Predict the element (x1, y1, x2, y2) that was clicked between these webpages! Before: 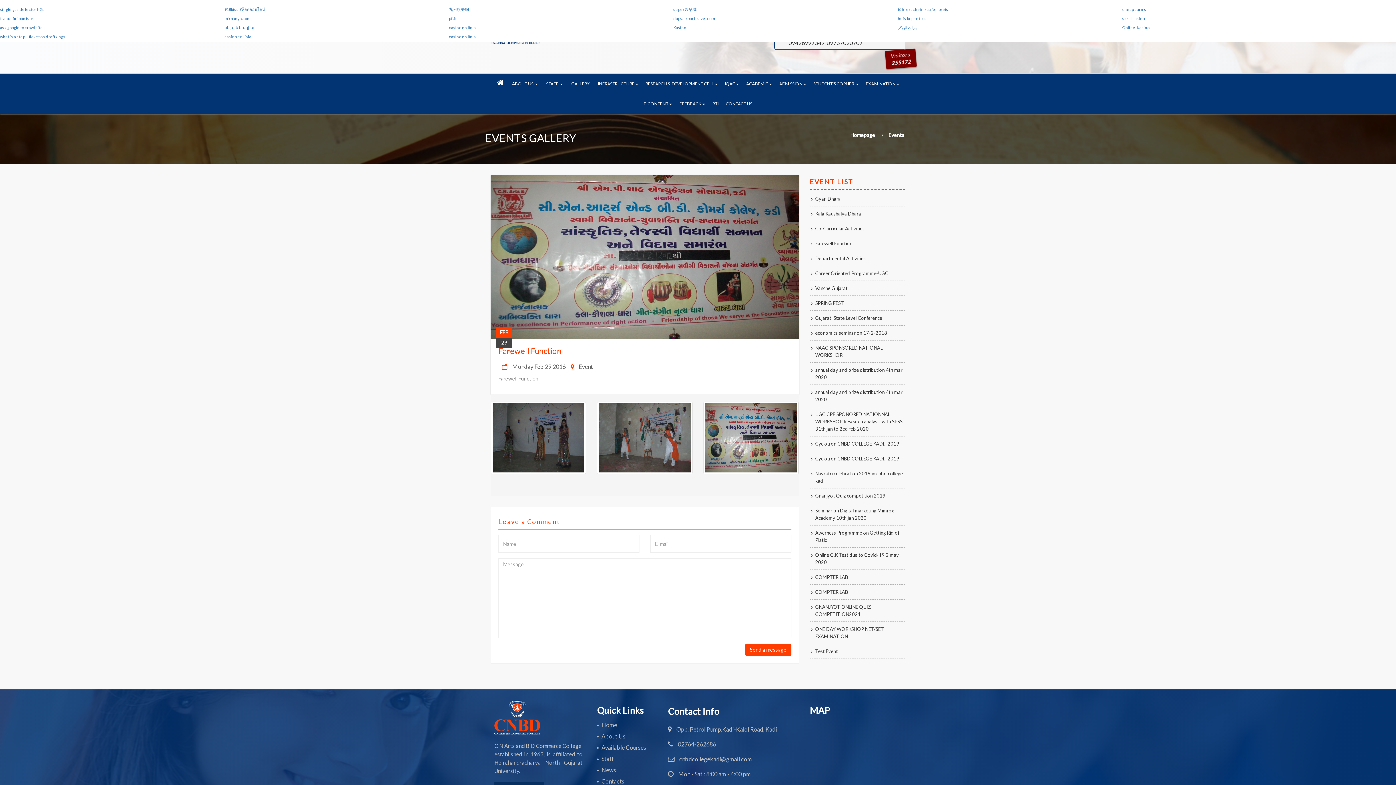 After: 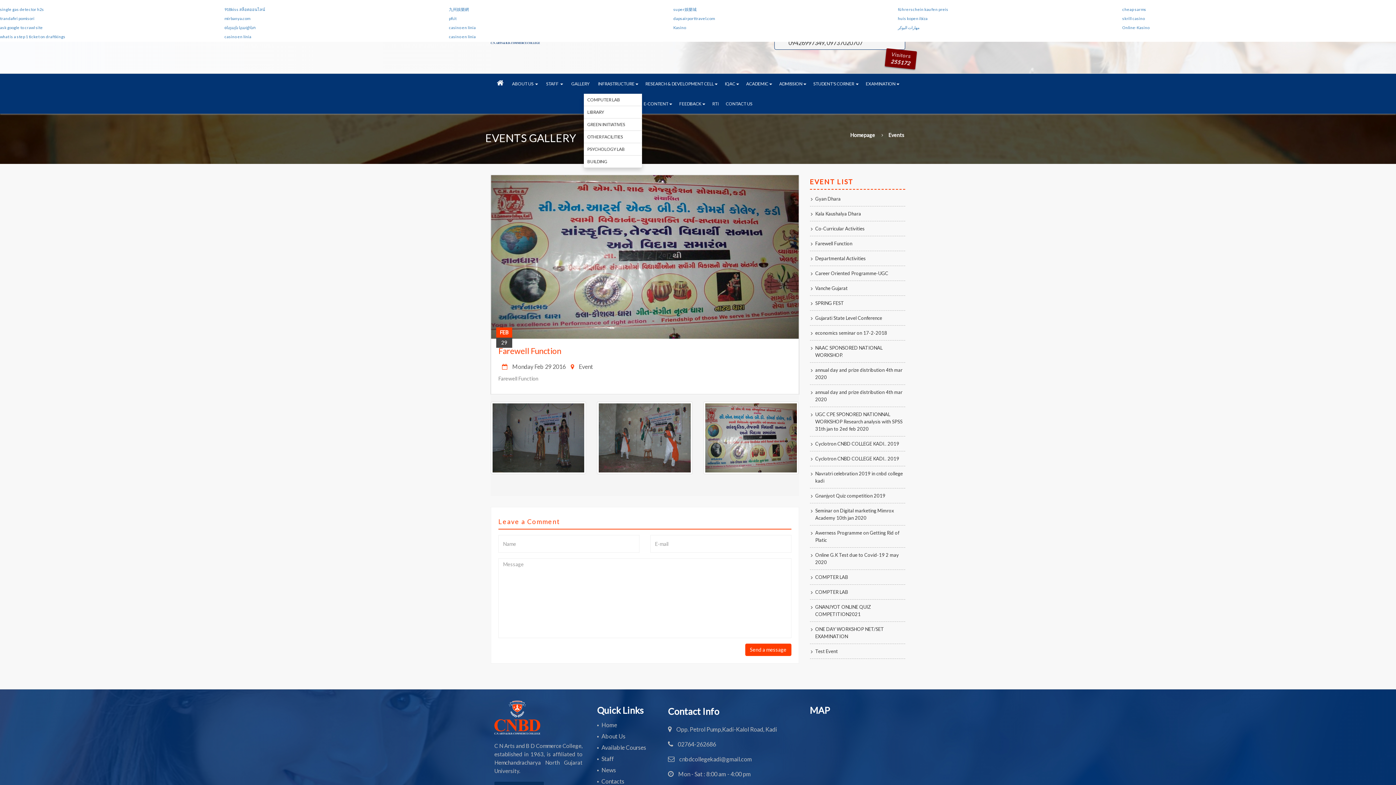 Action: label: INFRASTRUCTURE bbox: (594, 73, 642, 93)